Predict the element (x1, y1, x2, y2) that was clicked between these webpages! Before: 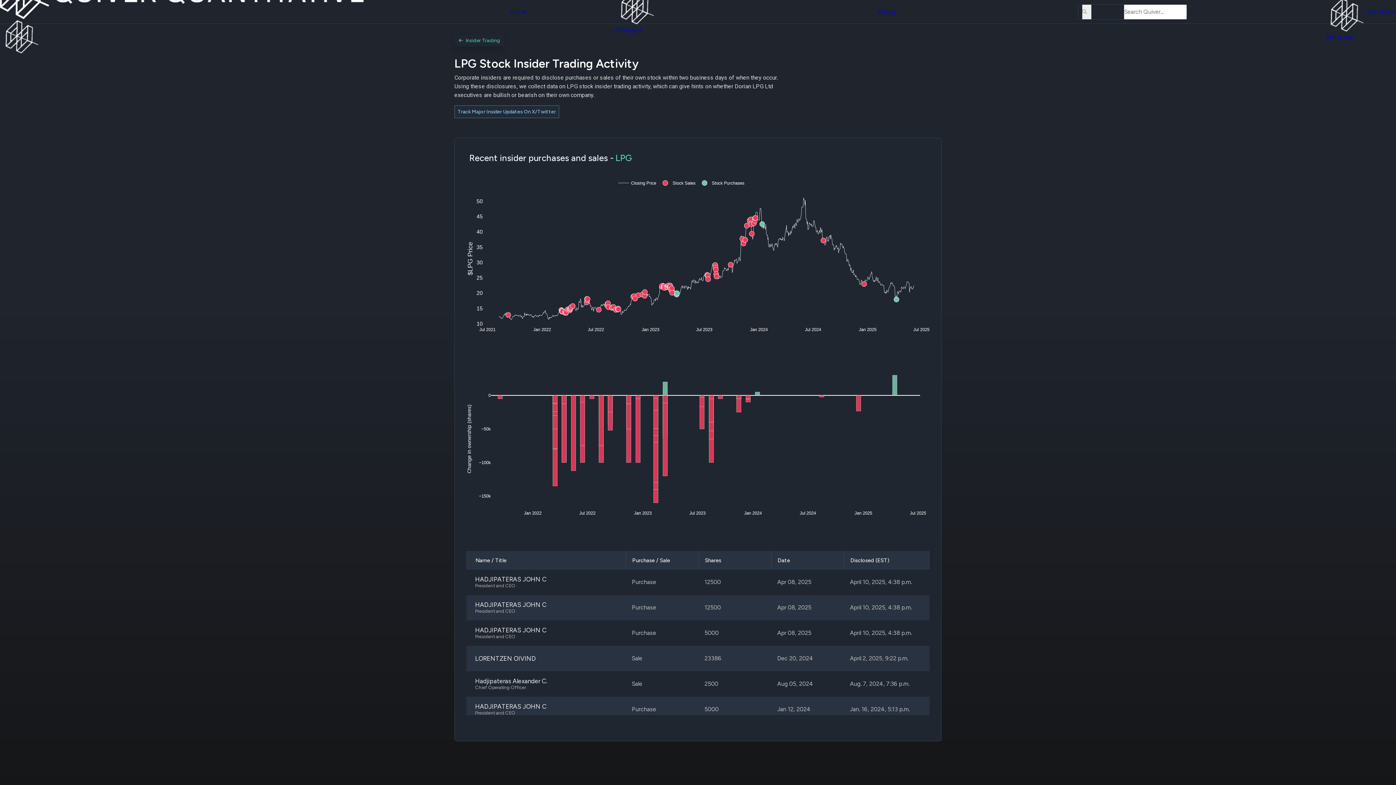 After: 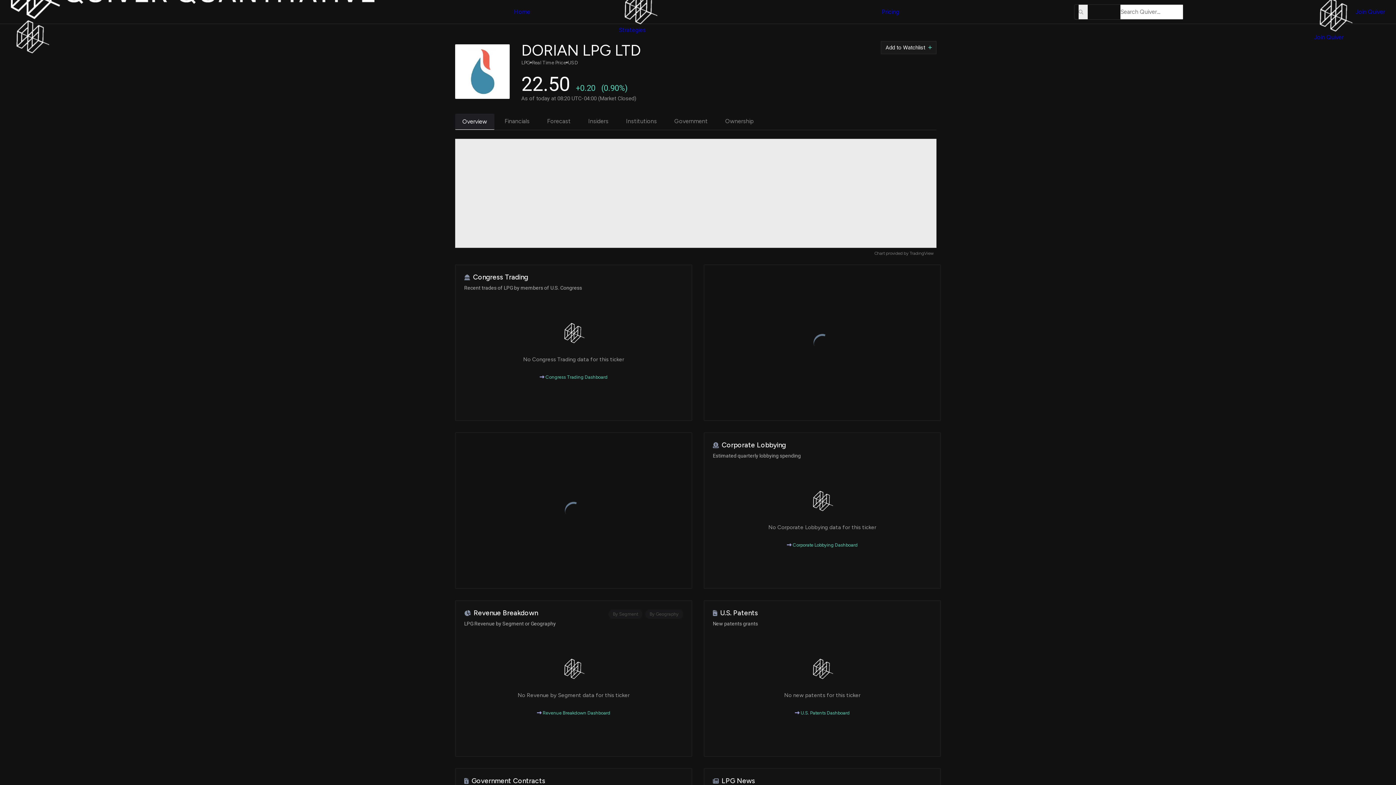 Action: bbox: (615, 152, 632, 163) label: LPG